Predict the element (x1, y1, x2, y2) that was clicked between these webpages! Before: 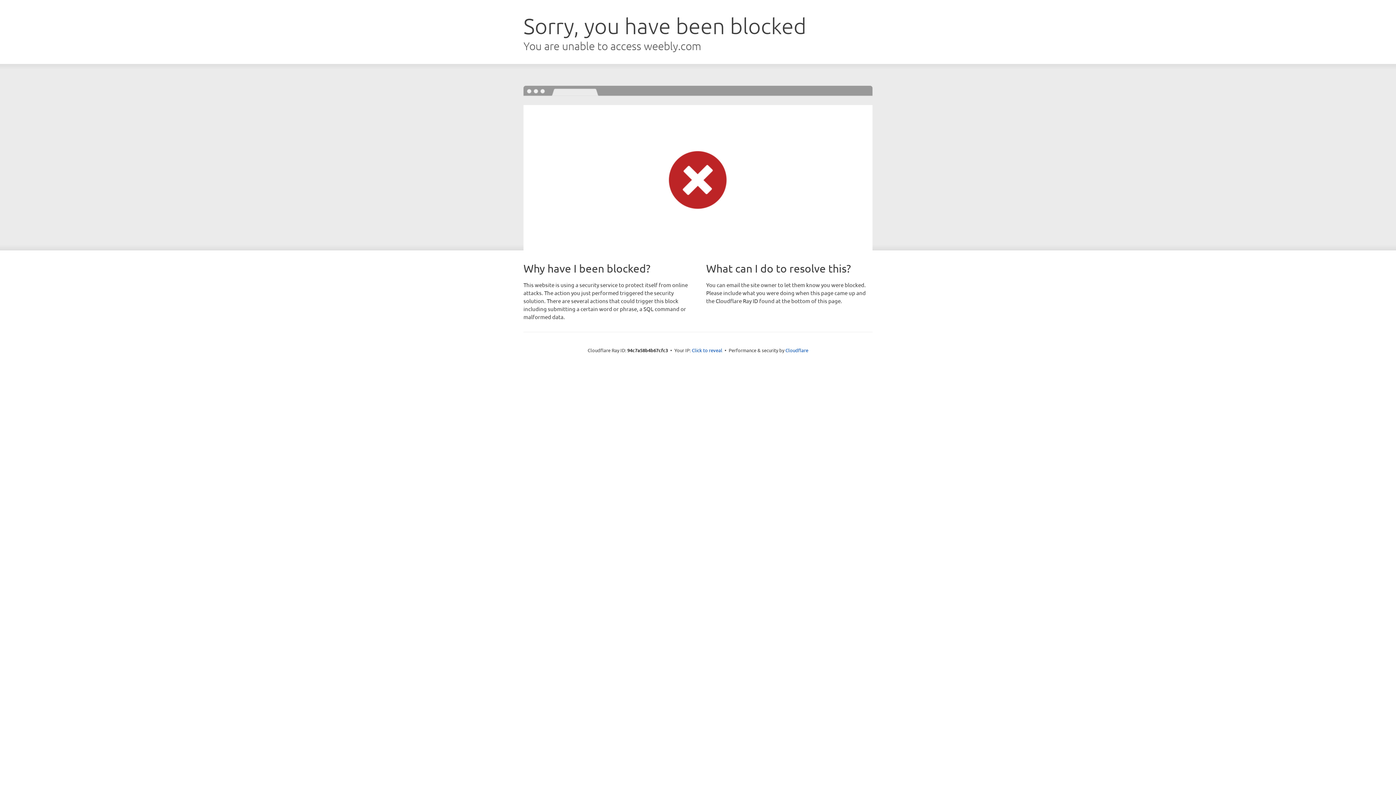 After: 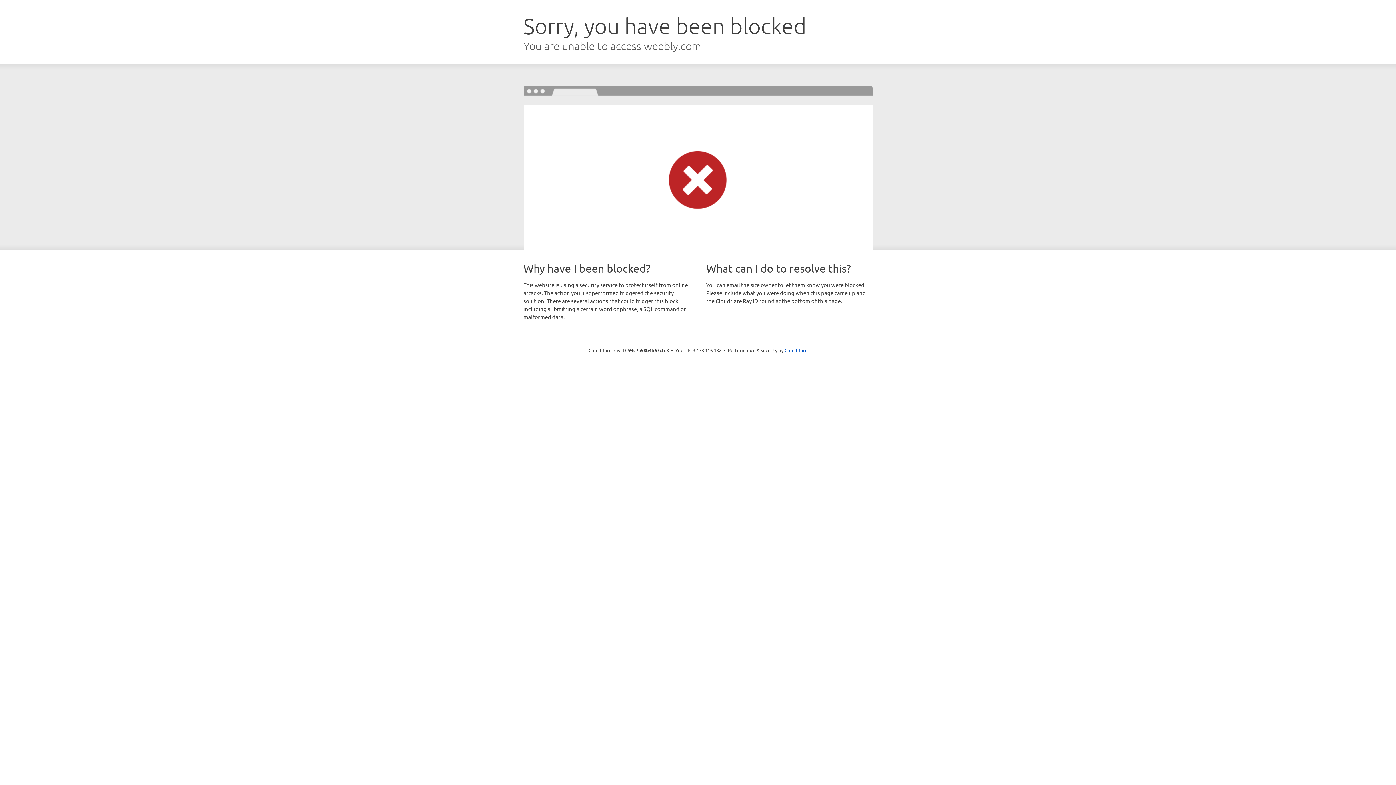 Action: label: Click to reveal bbox: (692, 346, 722, 353)